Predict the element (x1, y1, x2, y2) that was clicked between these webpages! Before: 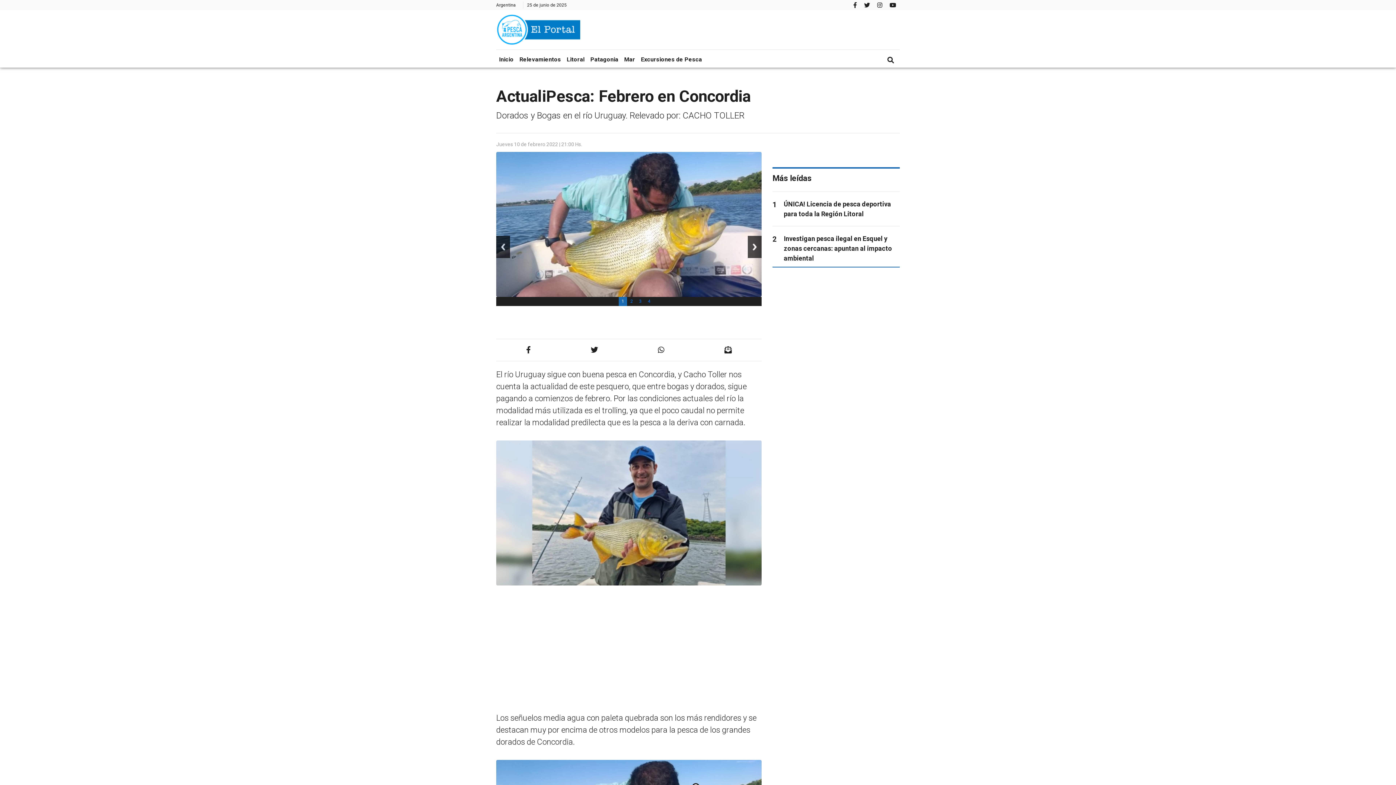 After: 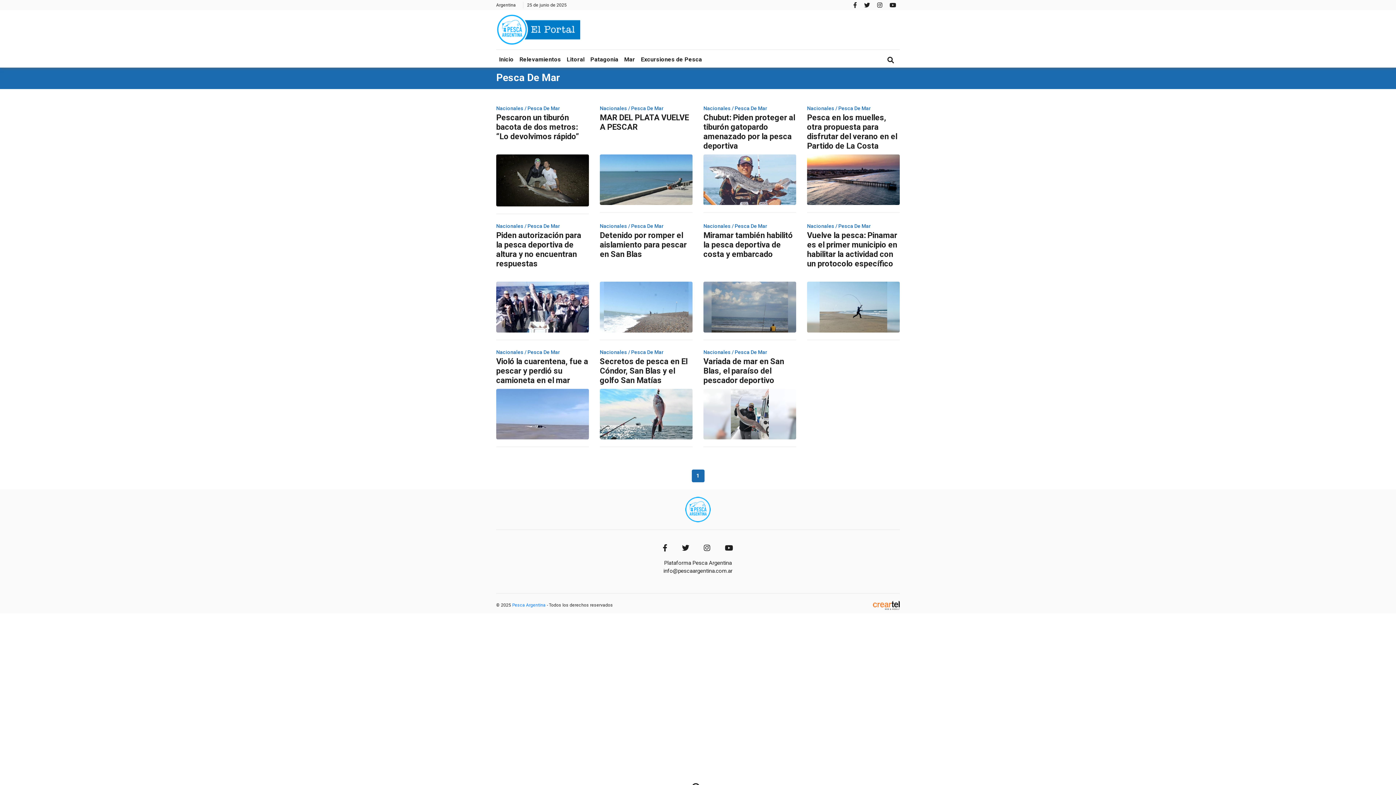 Action: label: Mar bbox: (621, 53, 638, 65)